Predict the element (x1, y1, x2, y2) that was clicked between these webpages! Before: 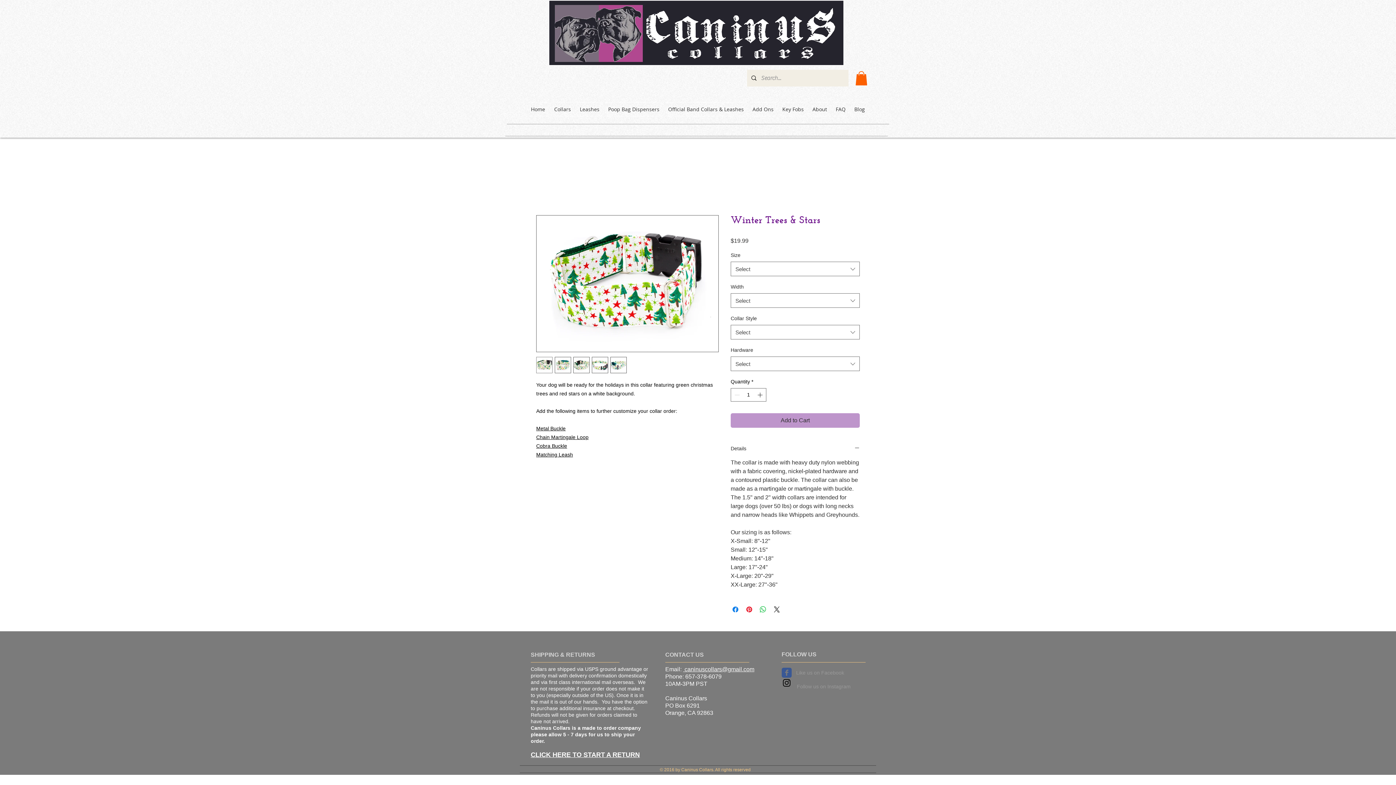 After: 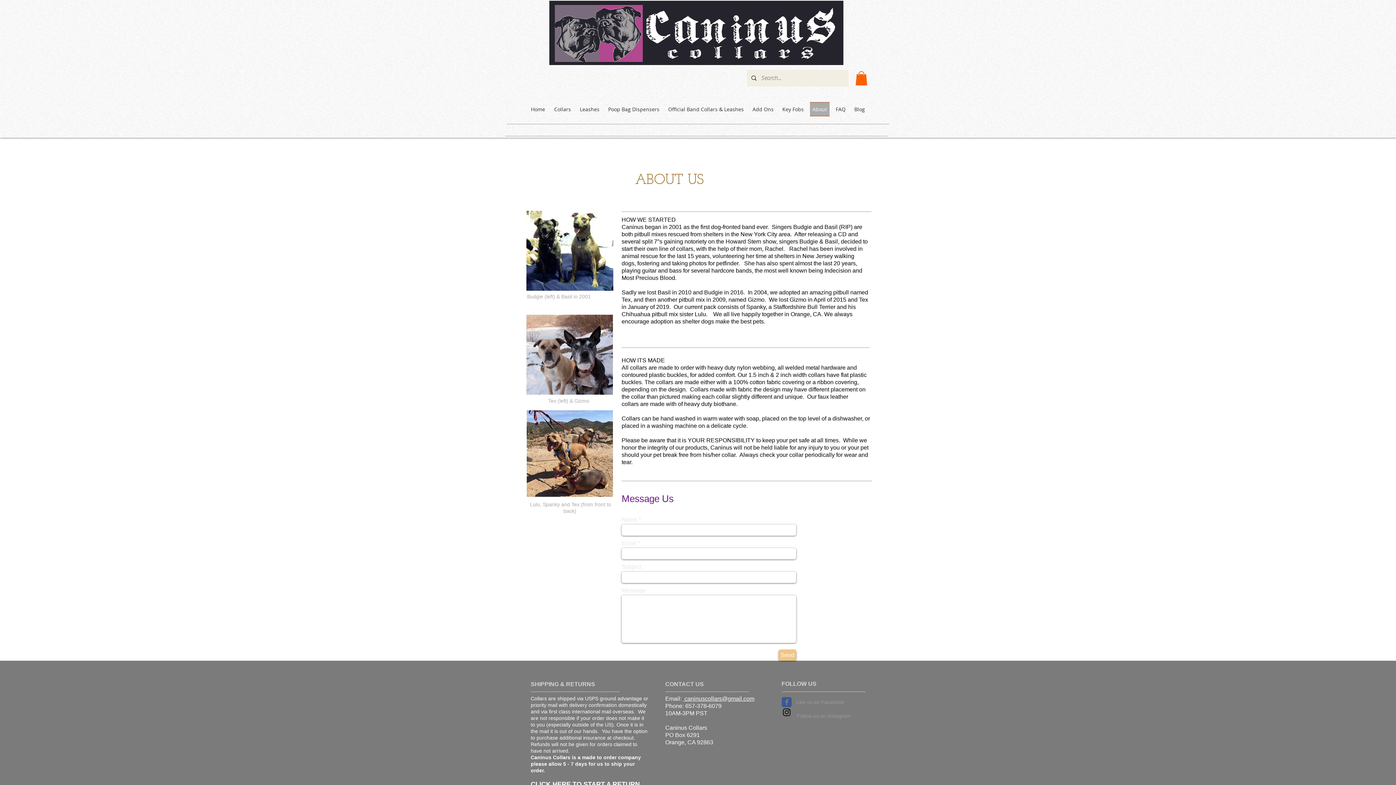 Action: bbox: (808, 102, 831, 116) label: About